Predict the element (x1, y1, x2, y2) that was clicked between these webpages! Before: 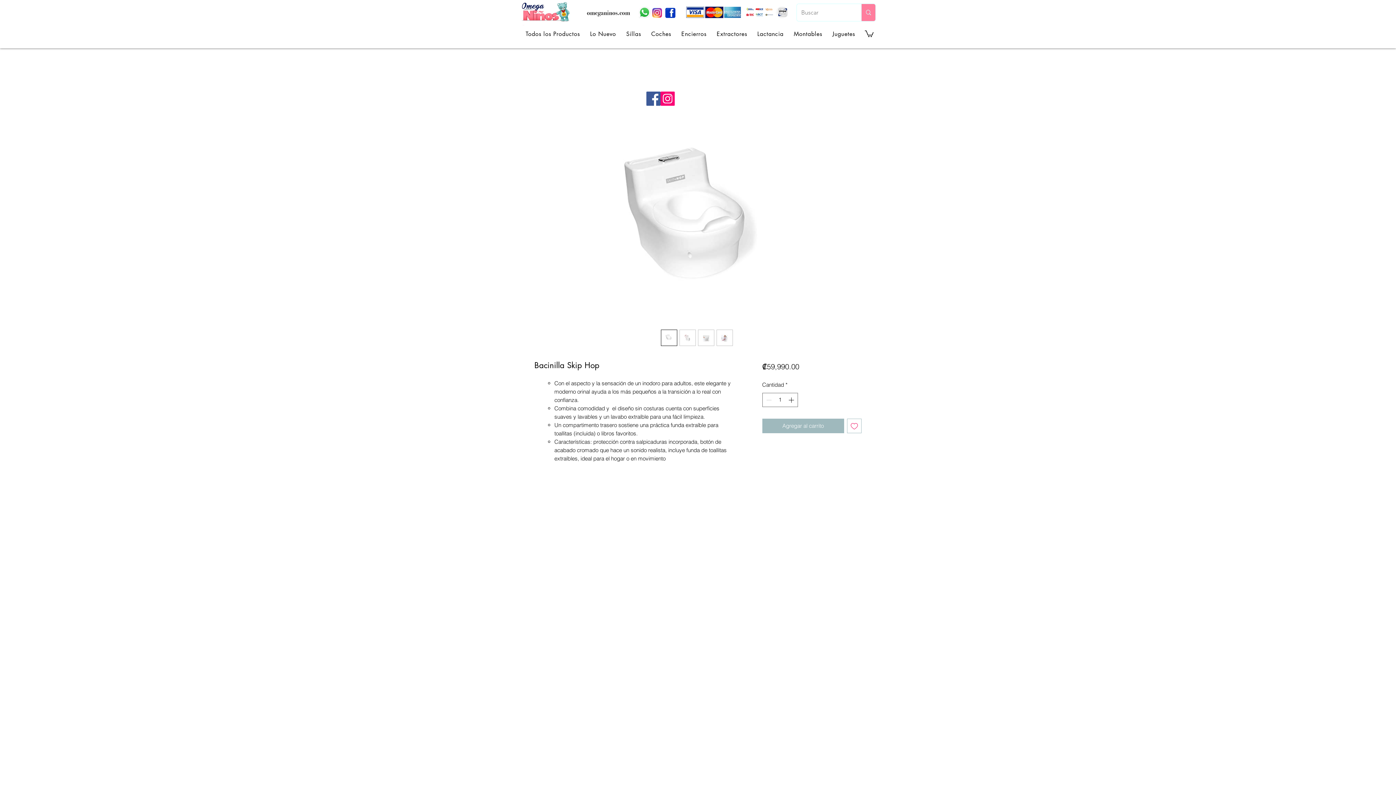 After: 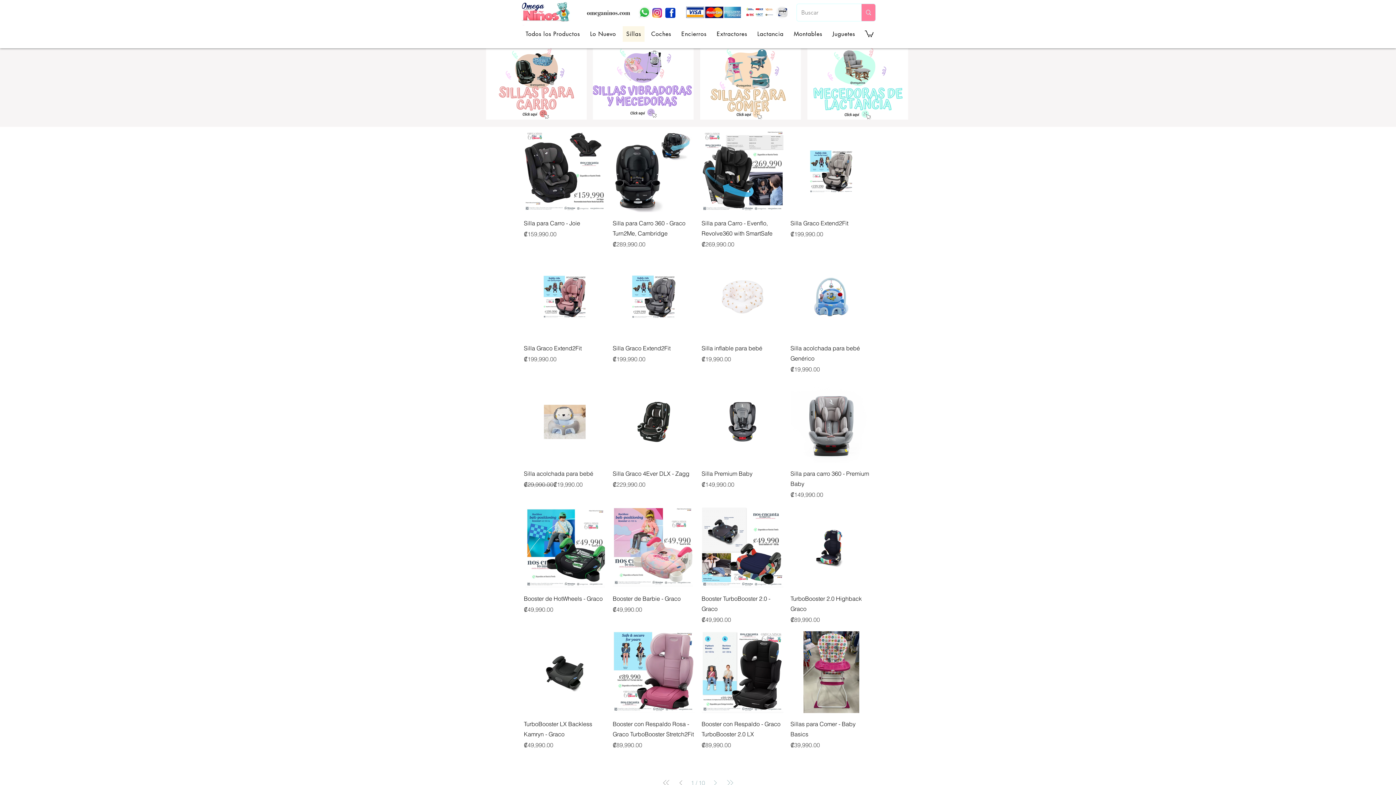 Action: bbox: (622, 26, 644, 41) label: Sillas